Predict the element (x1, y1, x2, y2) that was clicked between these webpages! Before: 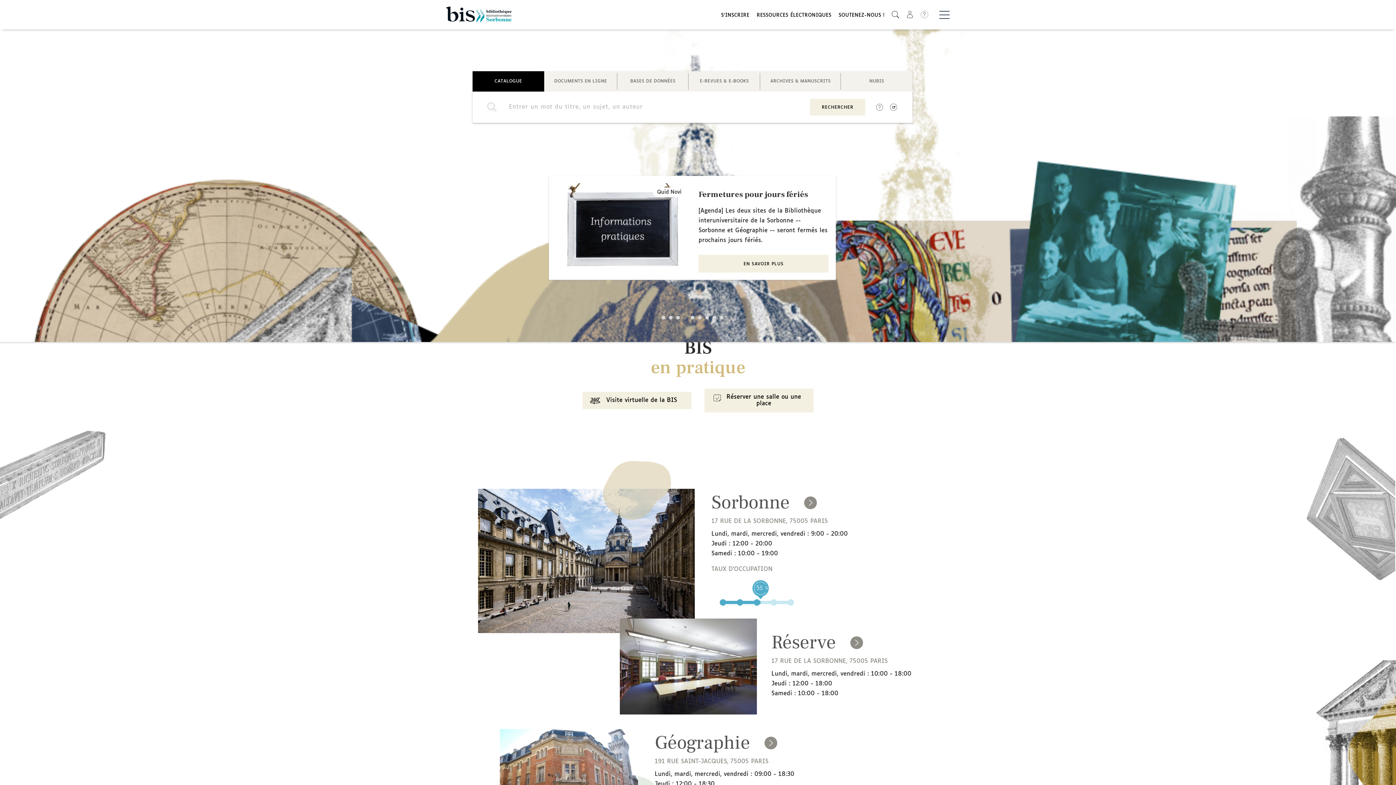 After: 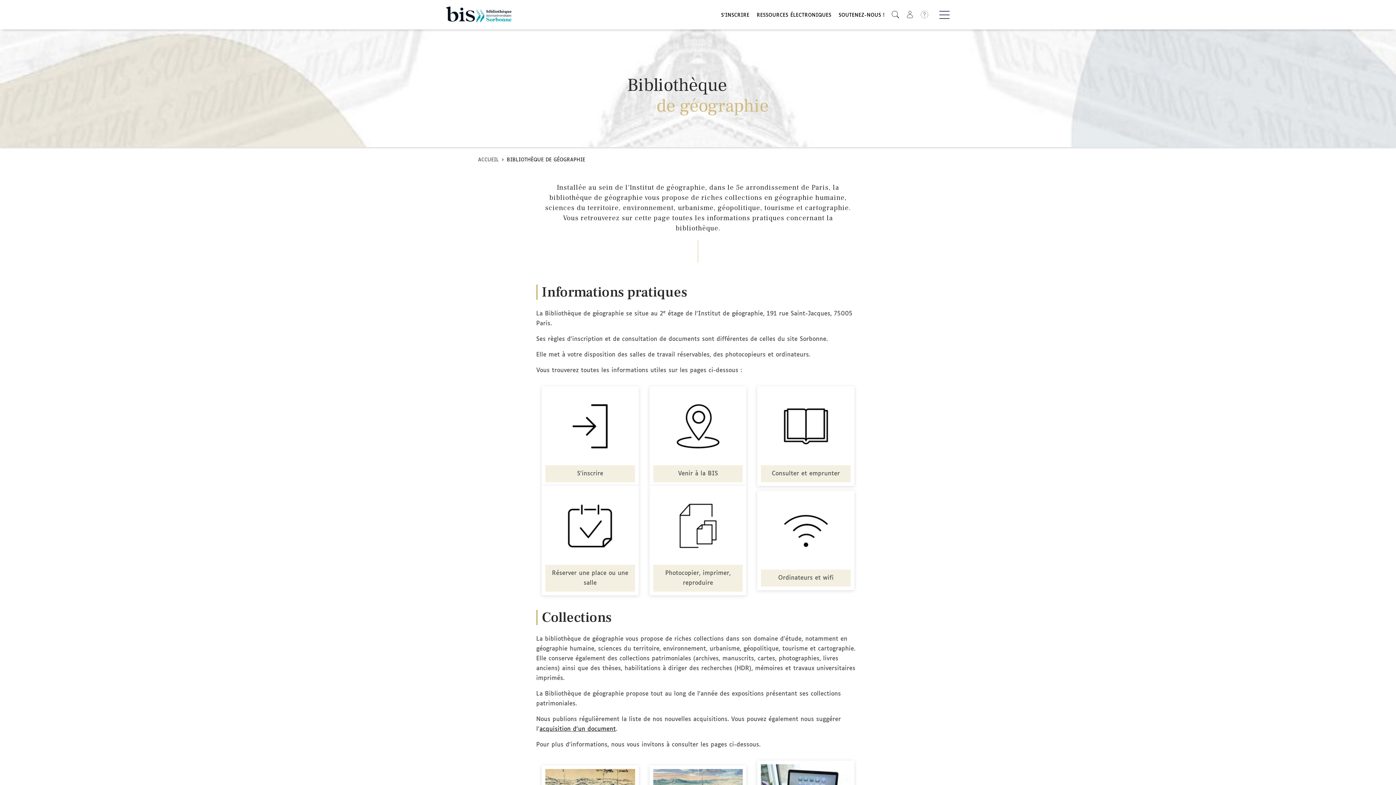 Action: bbox: (500, 772, 638, 778)